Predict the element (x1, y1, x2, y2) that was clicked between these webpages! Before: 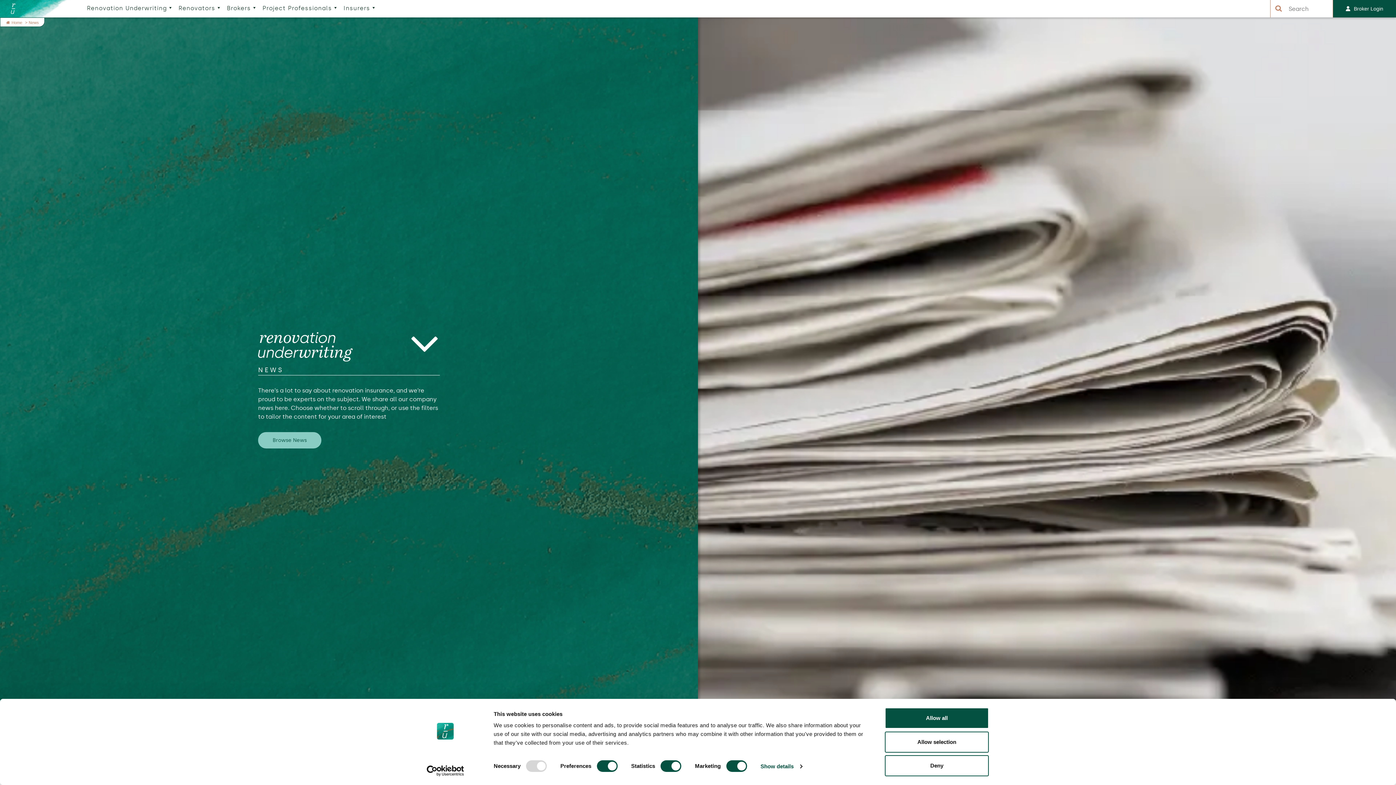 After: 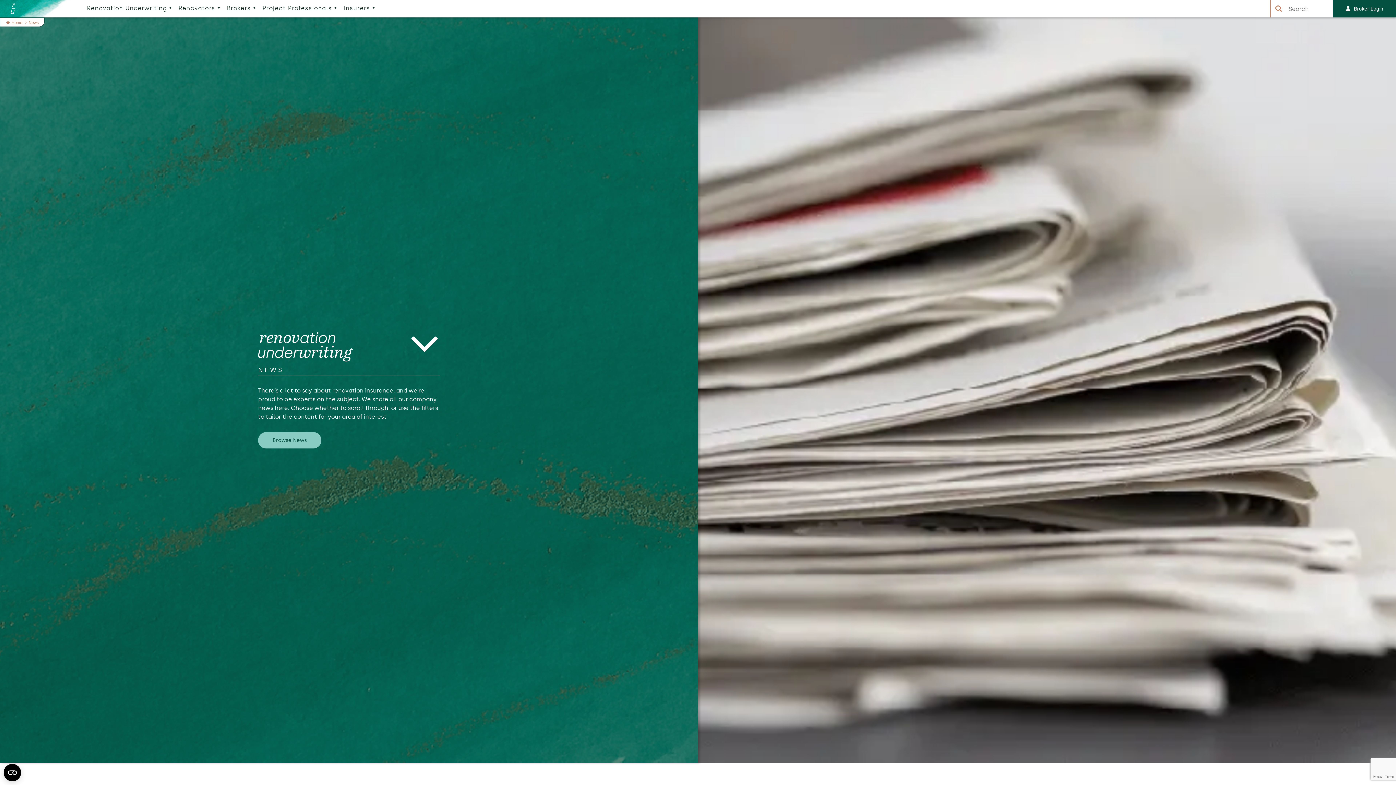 Action: bbox: (885, 731, 989, 752) label: Allow selection